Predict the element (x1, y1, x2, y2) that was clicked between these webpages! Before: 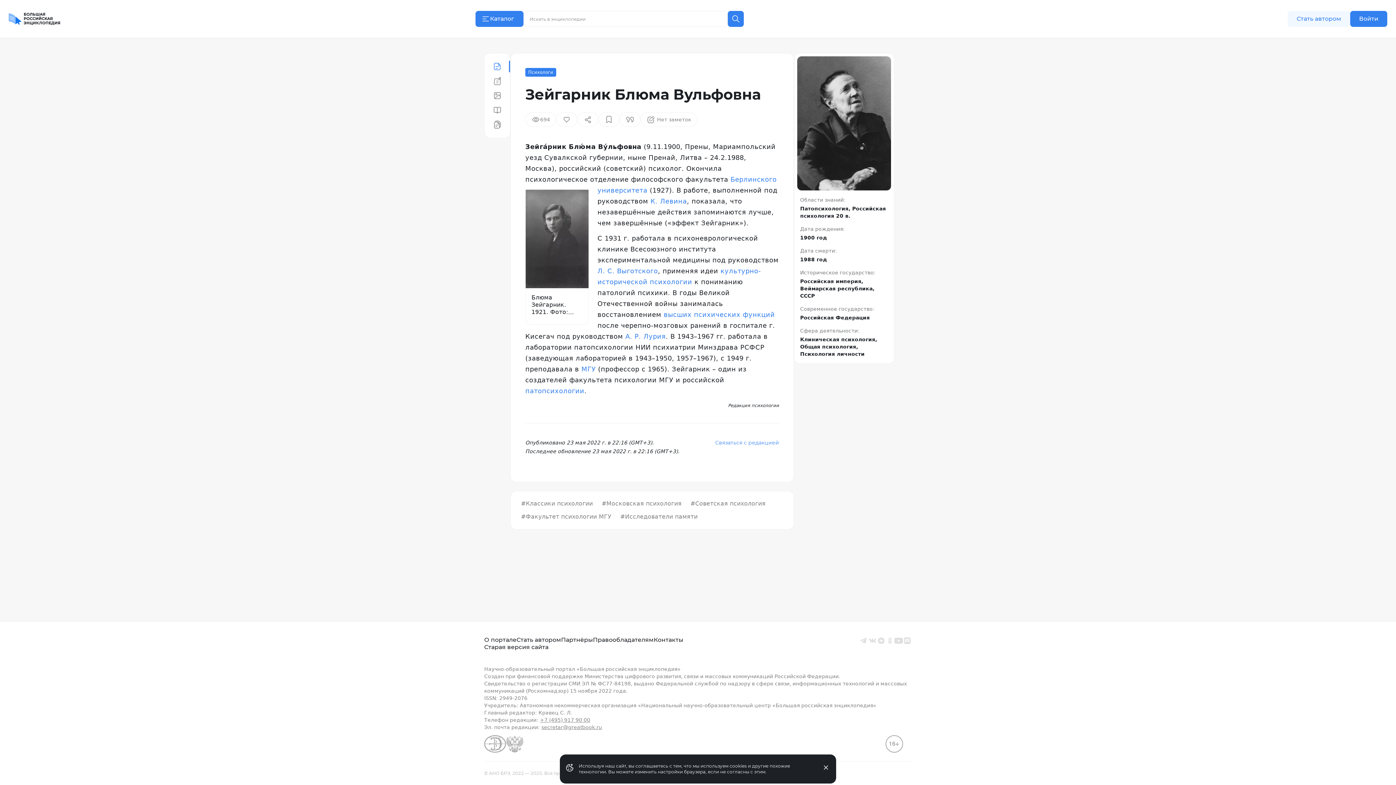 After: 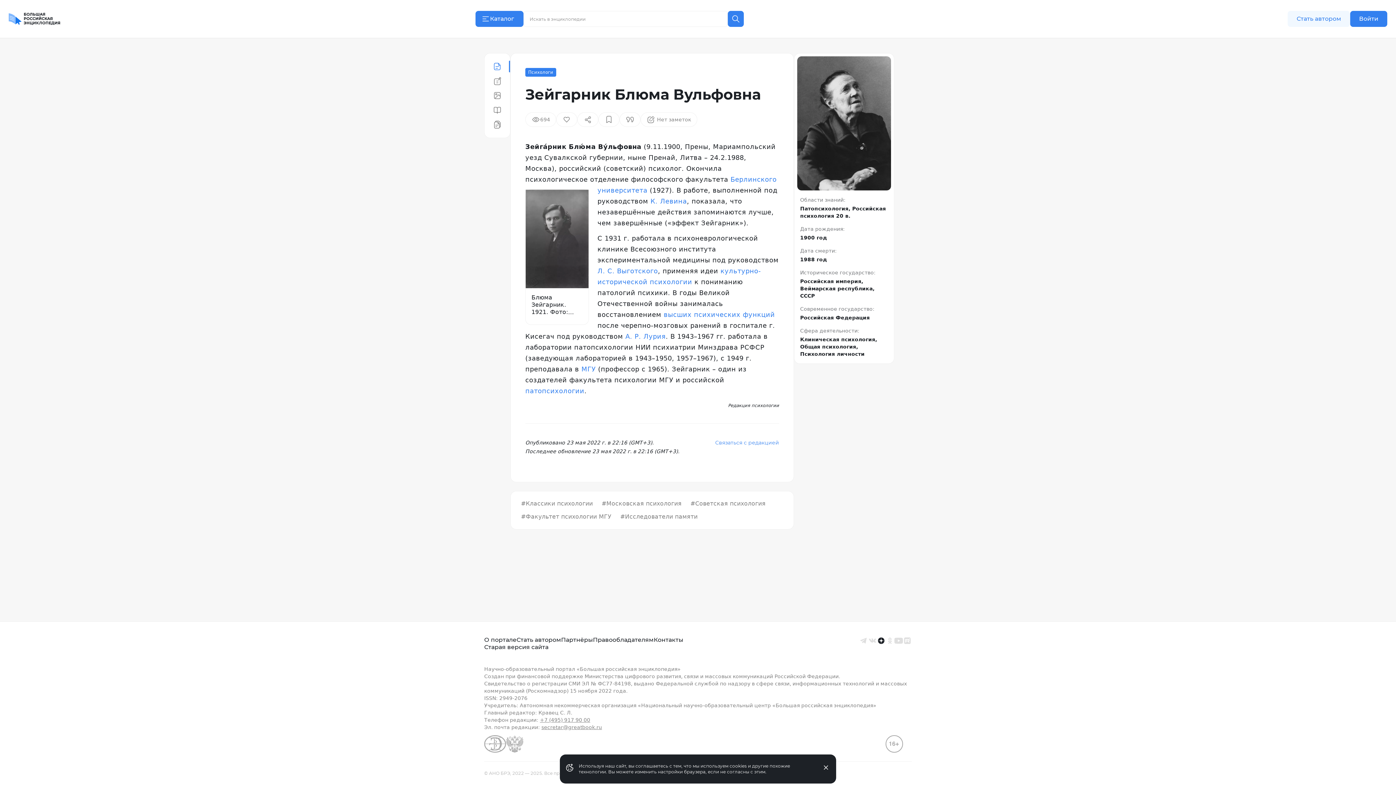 Action: bbox: (877, 636, 885, 645)